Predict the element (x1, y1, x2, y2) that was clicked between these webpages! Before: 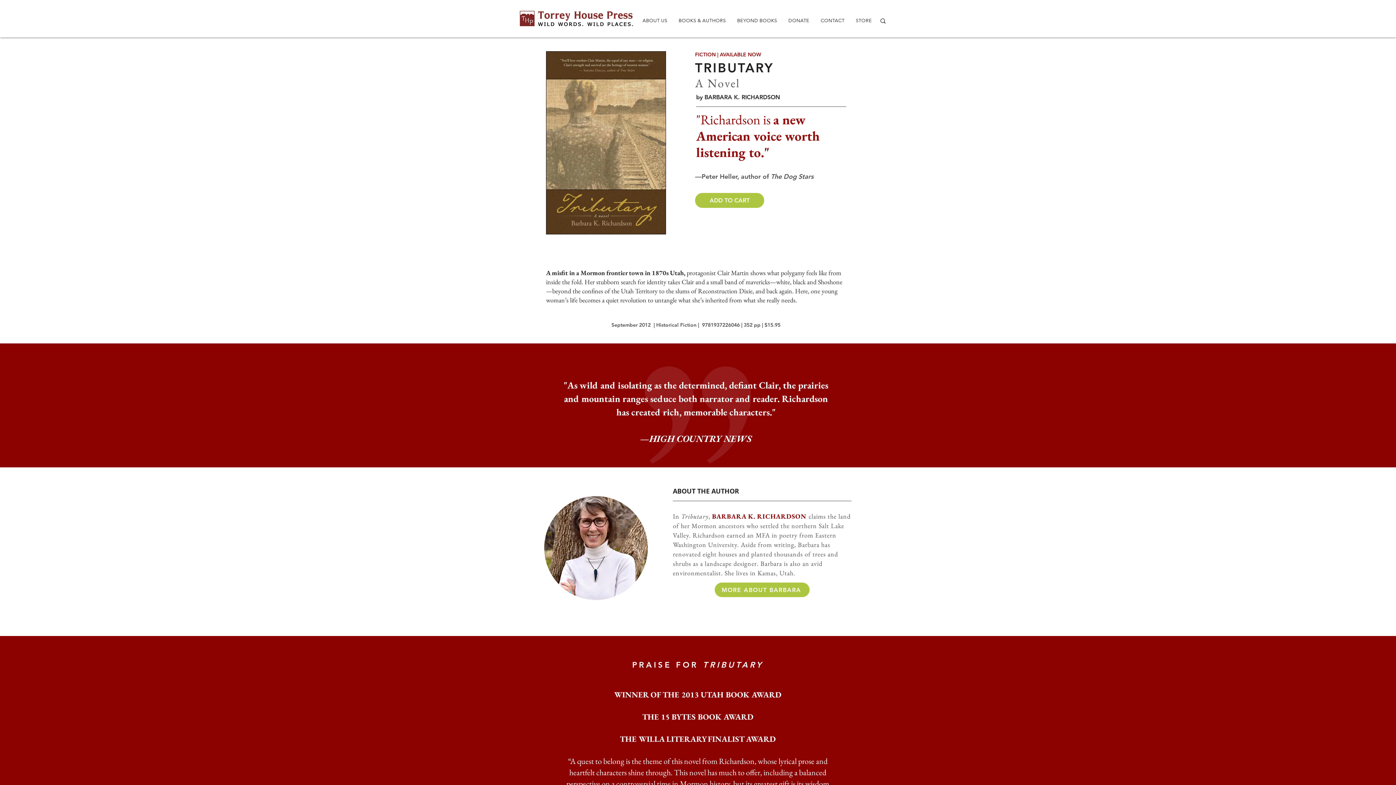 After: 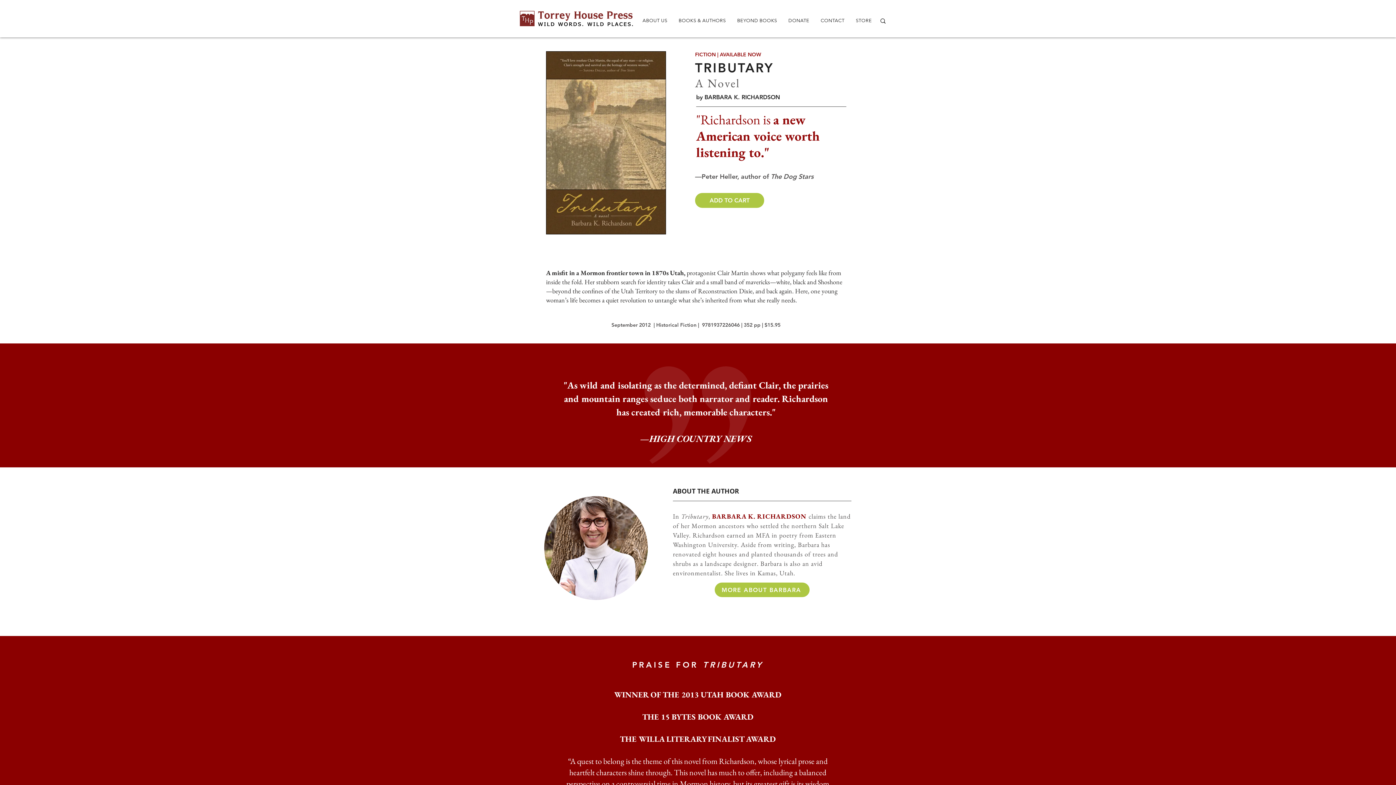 Action: bbox: (674, 14, 730, 26) label: BOOKS & AUTHORS